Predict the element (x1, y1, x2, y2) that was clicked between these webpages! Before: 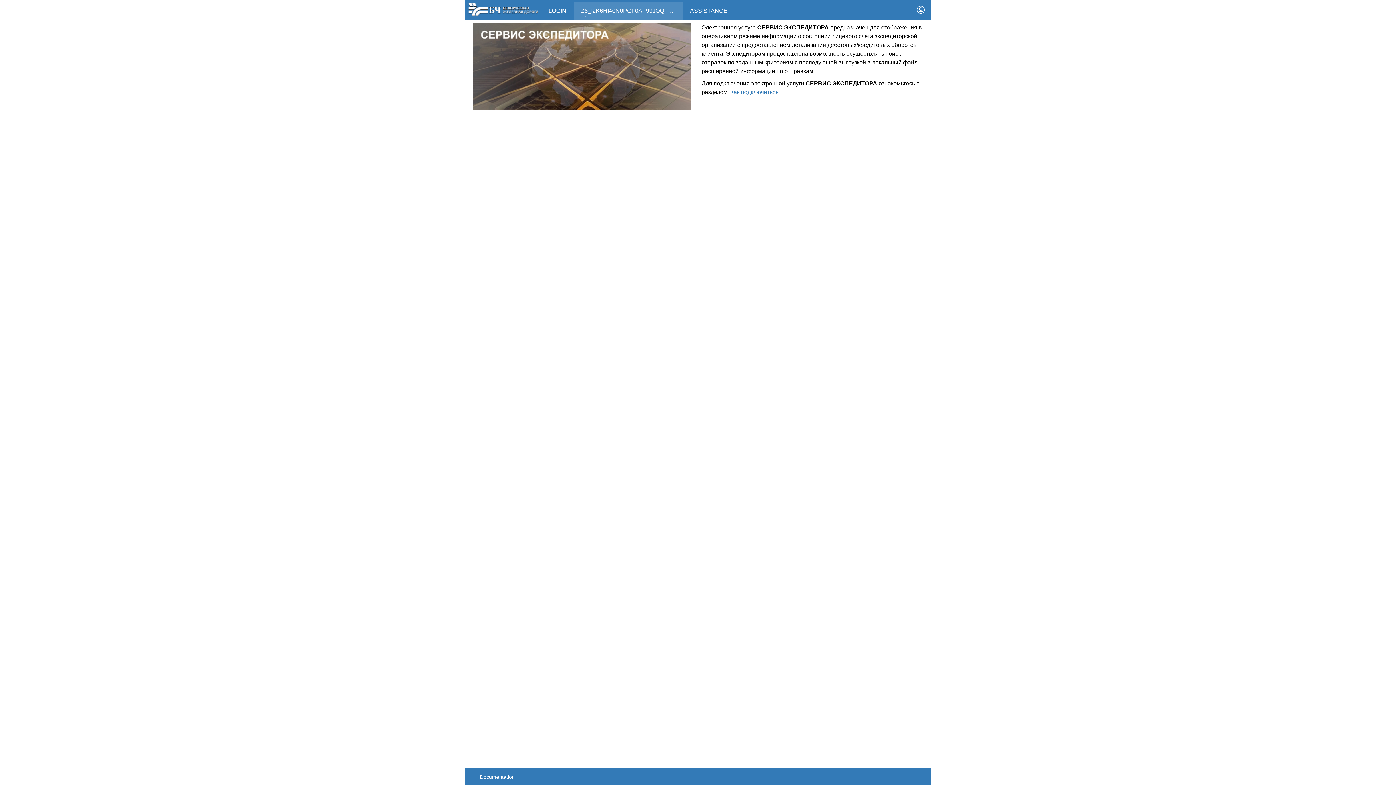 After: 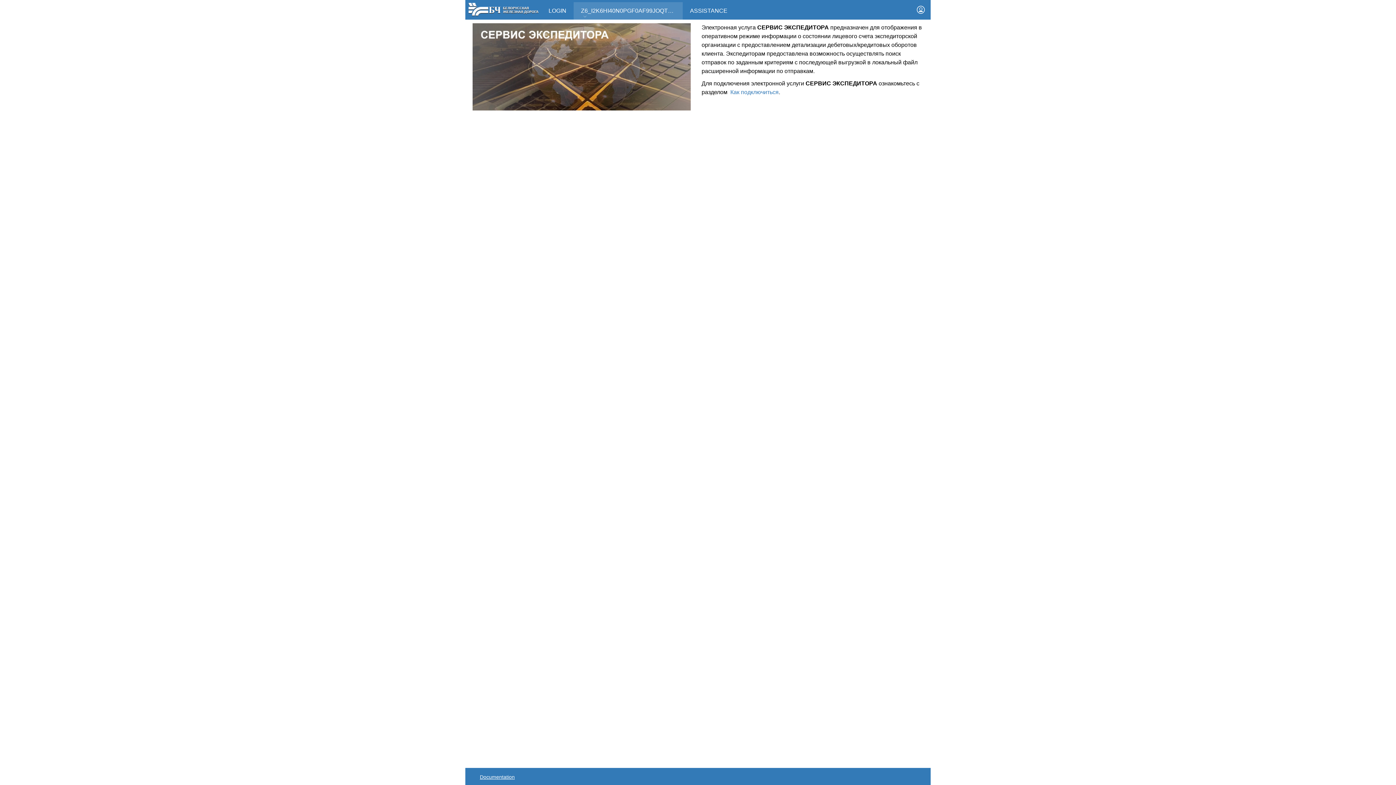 Action: label: Documentation bbox: (480, 768, 527, 785)